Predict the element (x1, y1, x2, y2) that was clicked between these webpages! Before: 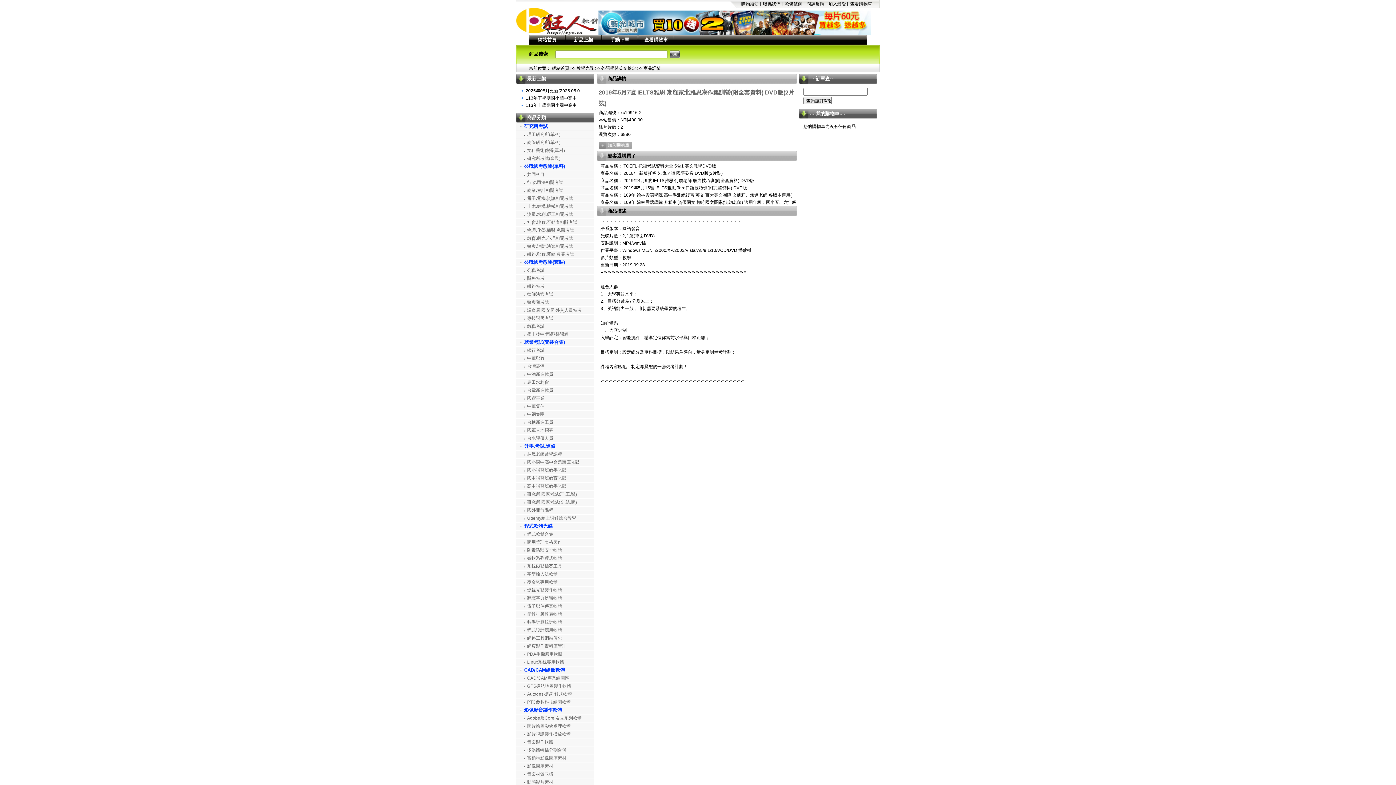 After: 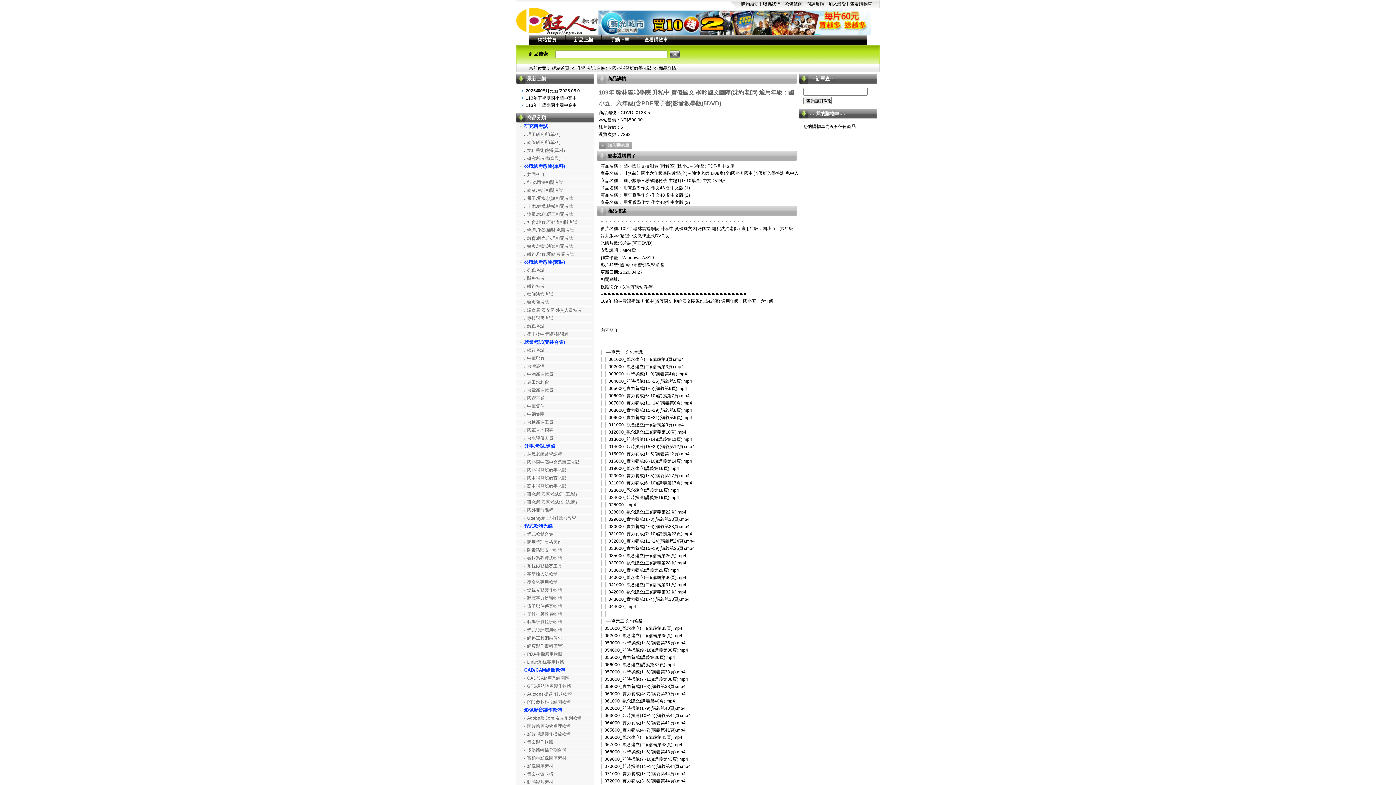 Action: bbox: (622, 200, 796, 205) label:  109年 翰林雲端學院 升私中 資優國文 柳吟國文團隊(沈約老師) 適用年級：國小五、六年級